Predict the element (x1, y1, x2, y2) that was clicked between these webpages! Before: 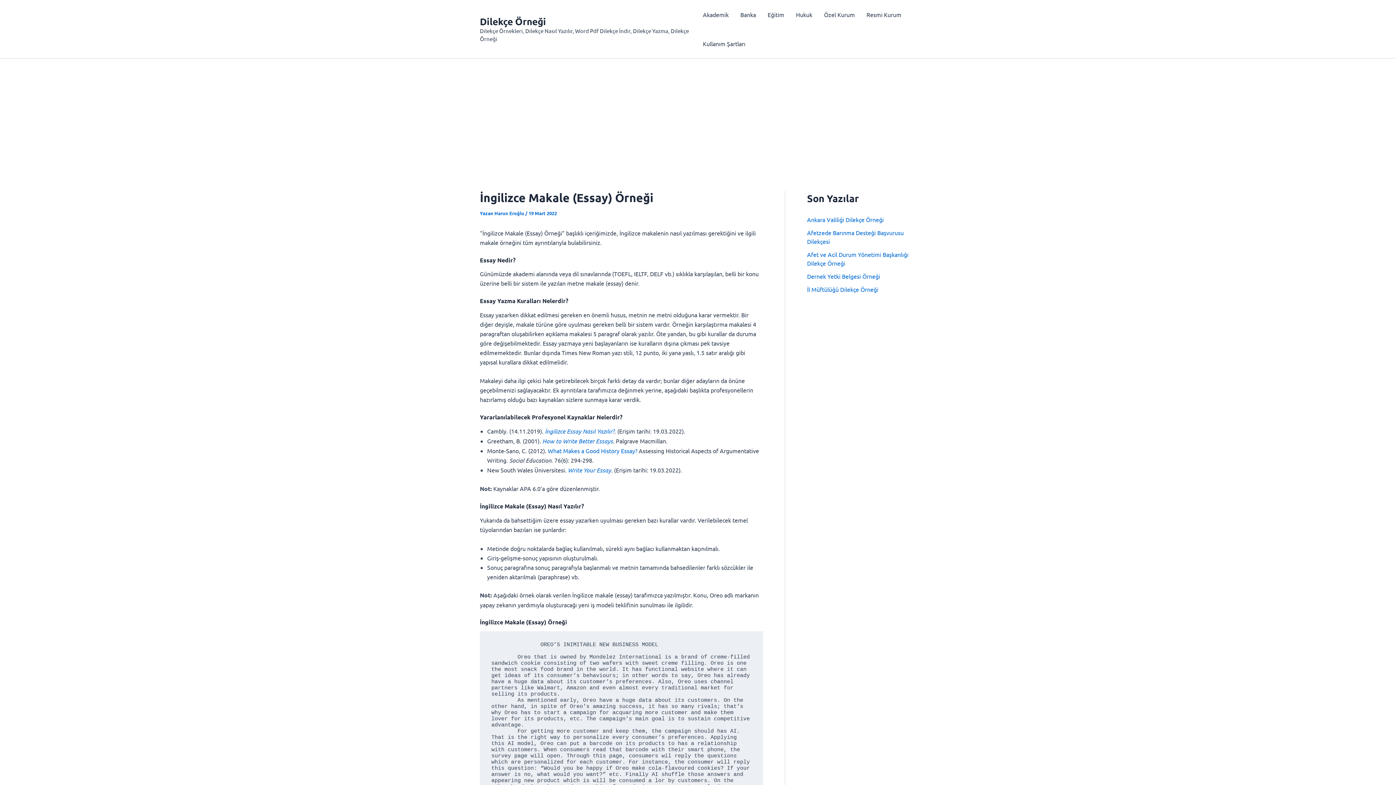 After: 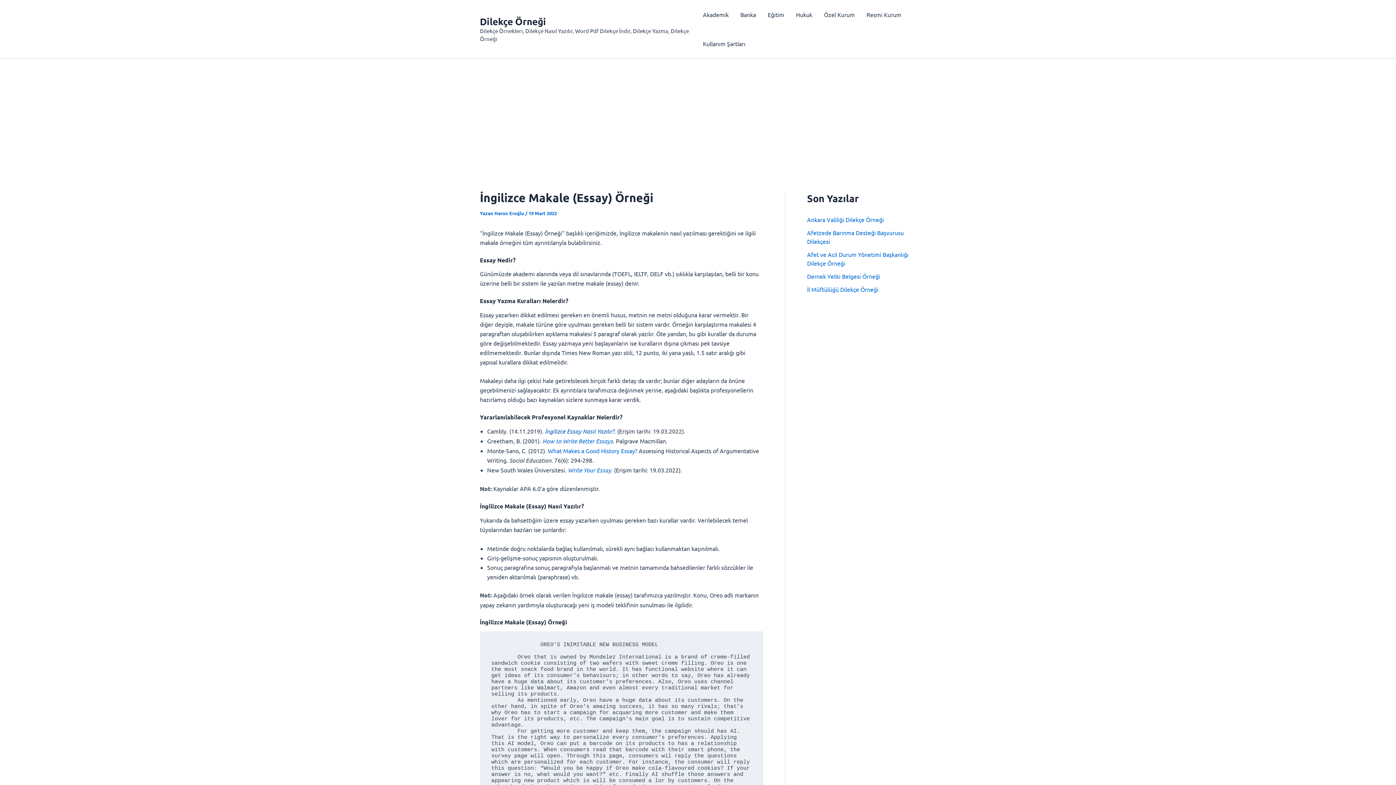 Action: bbox: (545, 427, 614, 435) label: İngilizce Essay Nasıl Yazılır?